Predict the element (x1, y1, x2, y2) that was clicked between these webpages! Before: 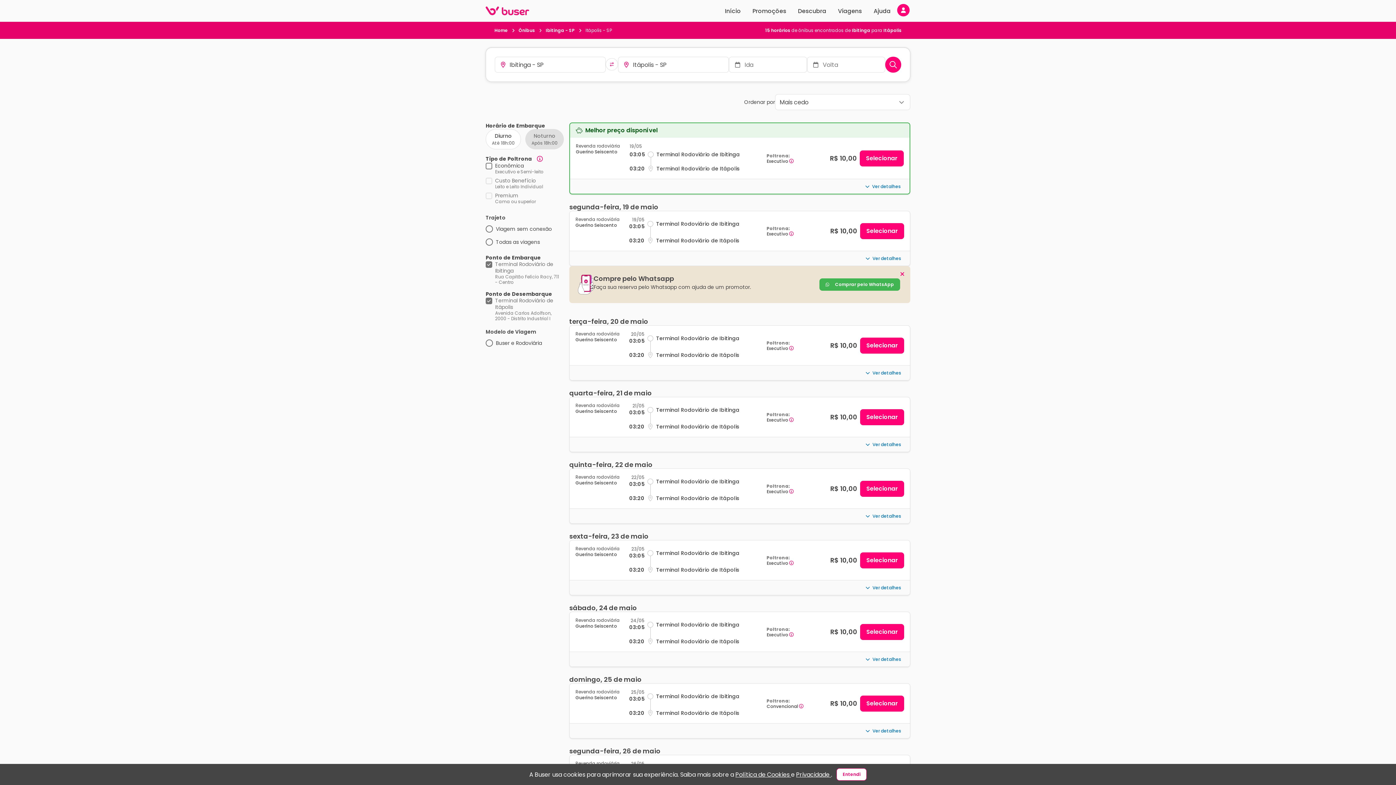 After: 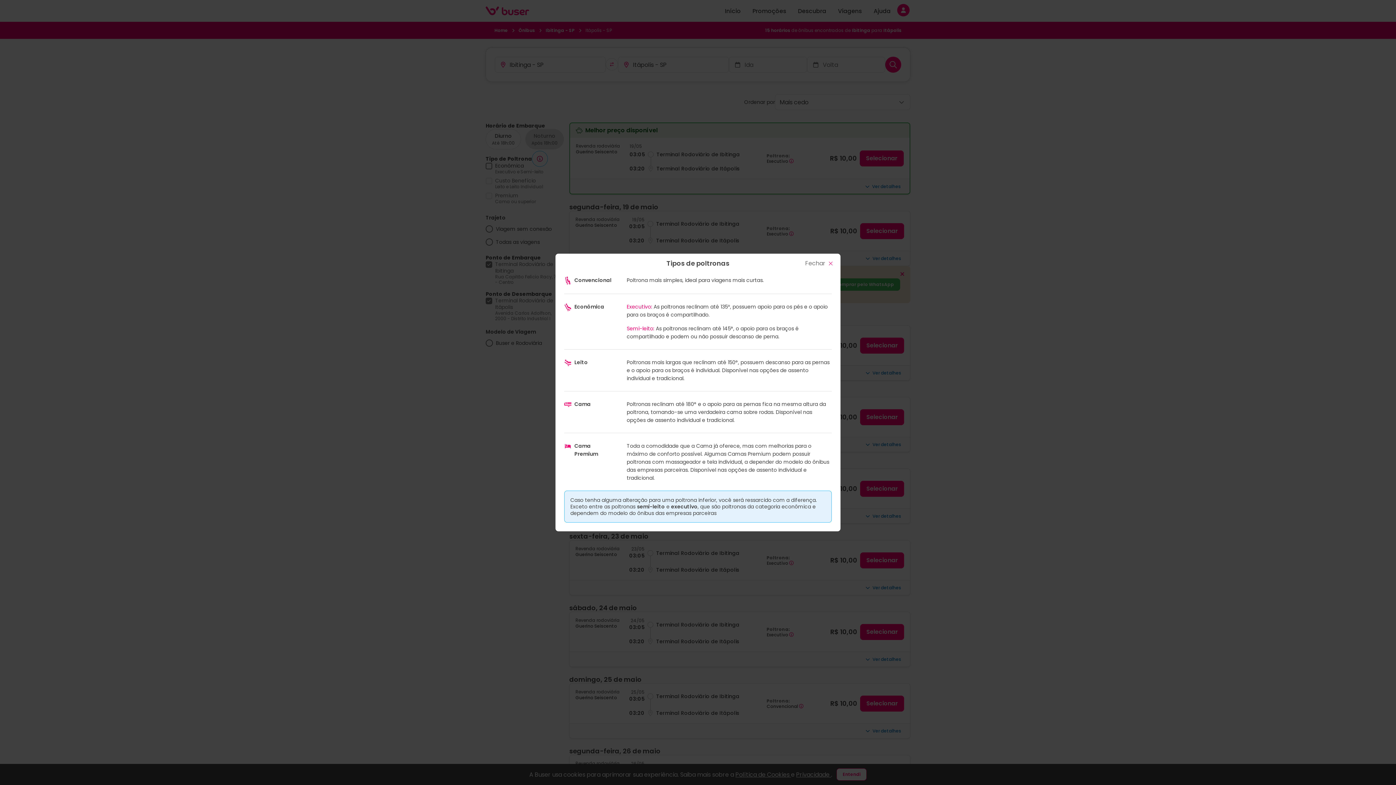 Action: bbox: (532, 150, 548, 166)